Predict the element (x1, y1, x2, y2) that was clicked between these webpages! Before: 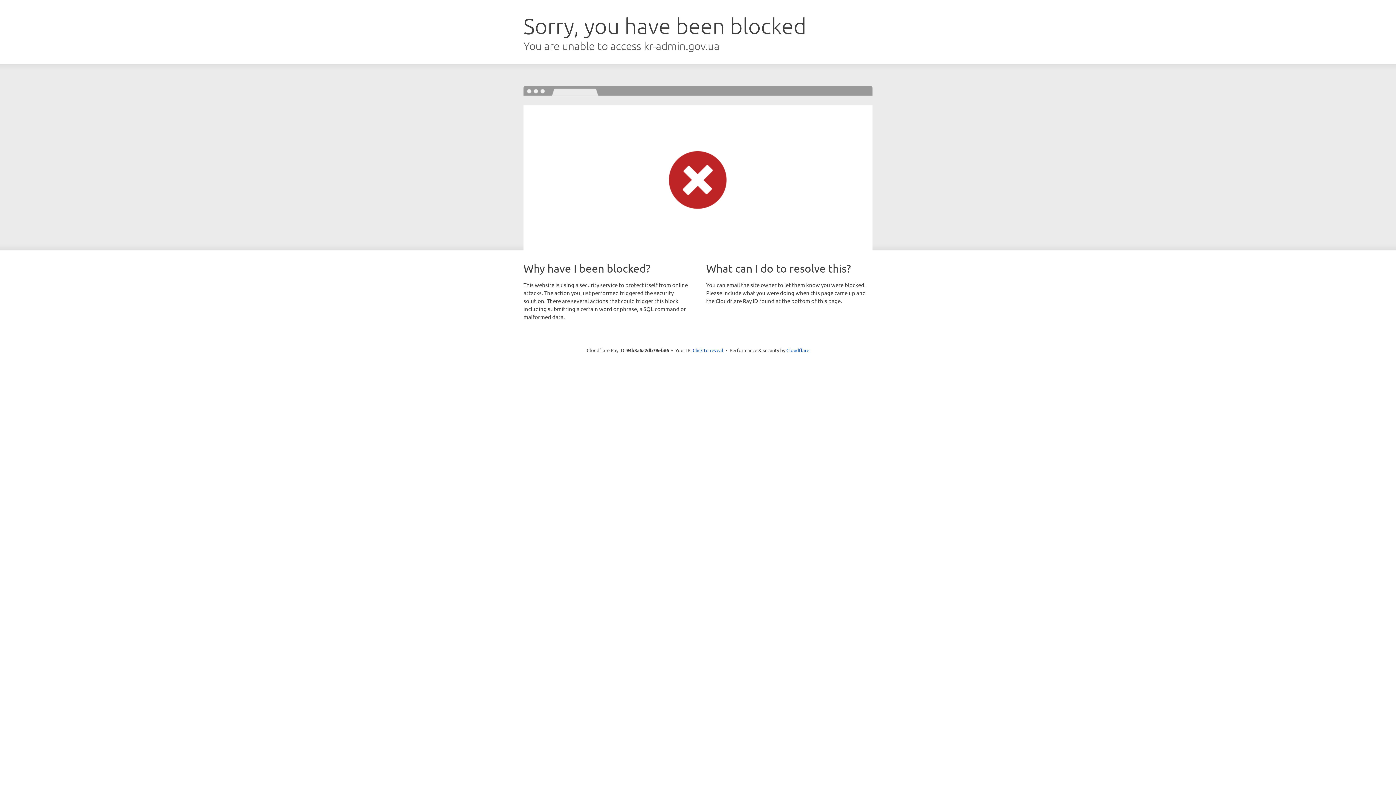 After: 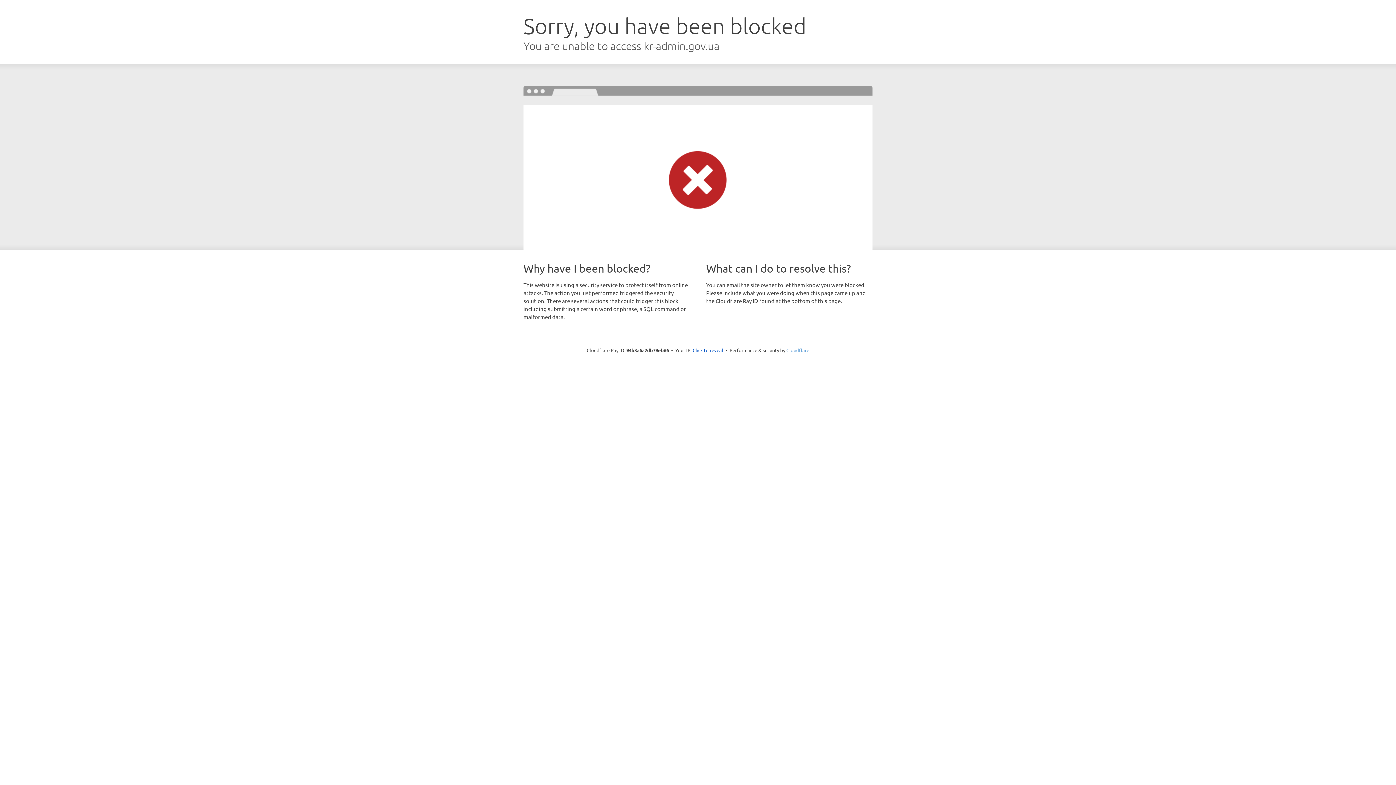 Action: bbox: (786, 347, 809, 353) label: Cloudflare